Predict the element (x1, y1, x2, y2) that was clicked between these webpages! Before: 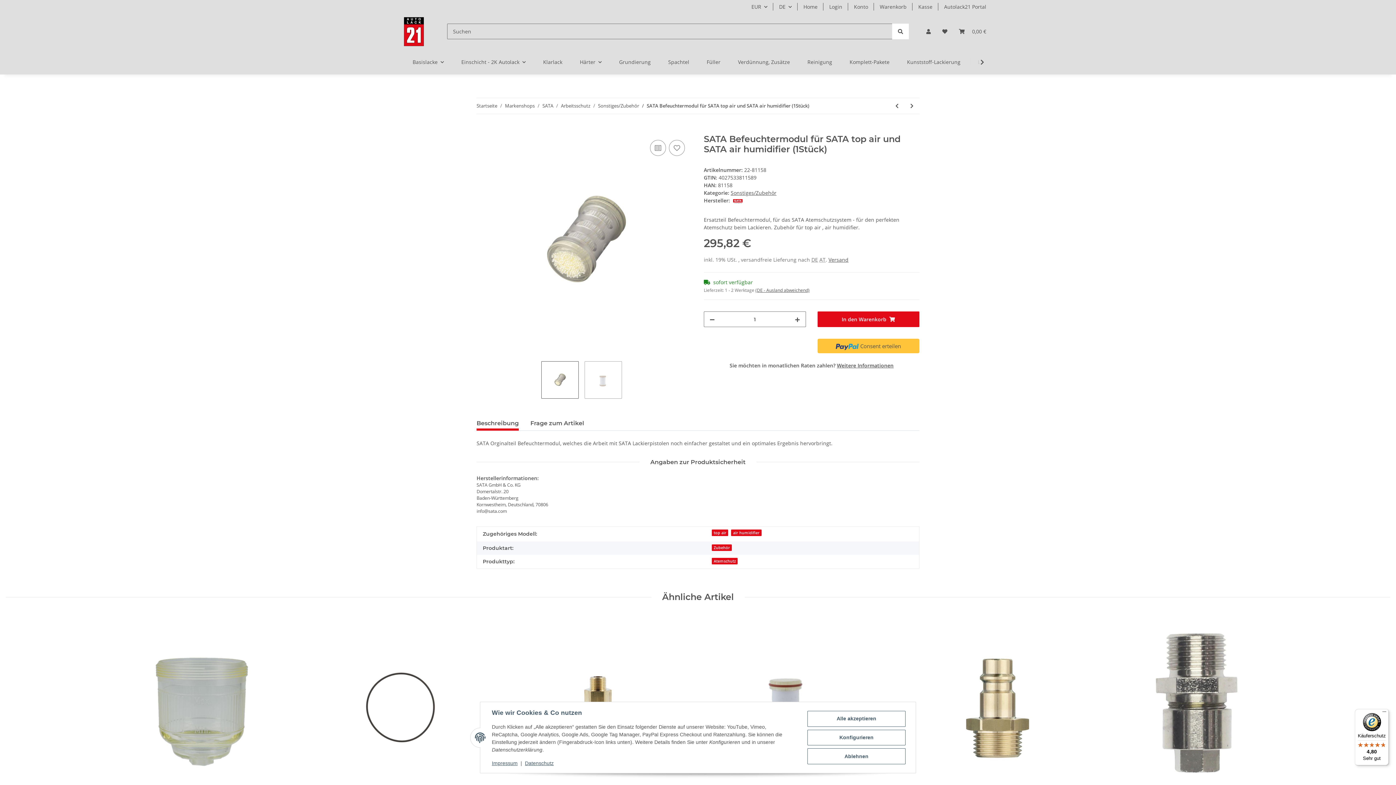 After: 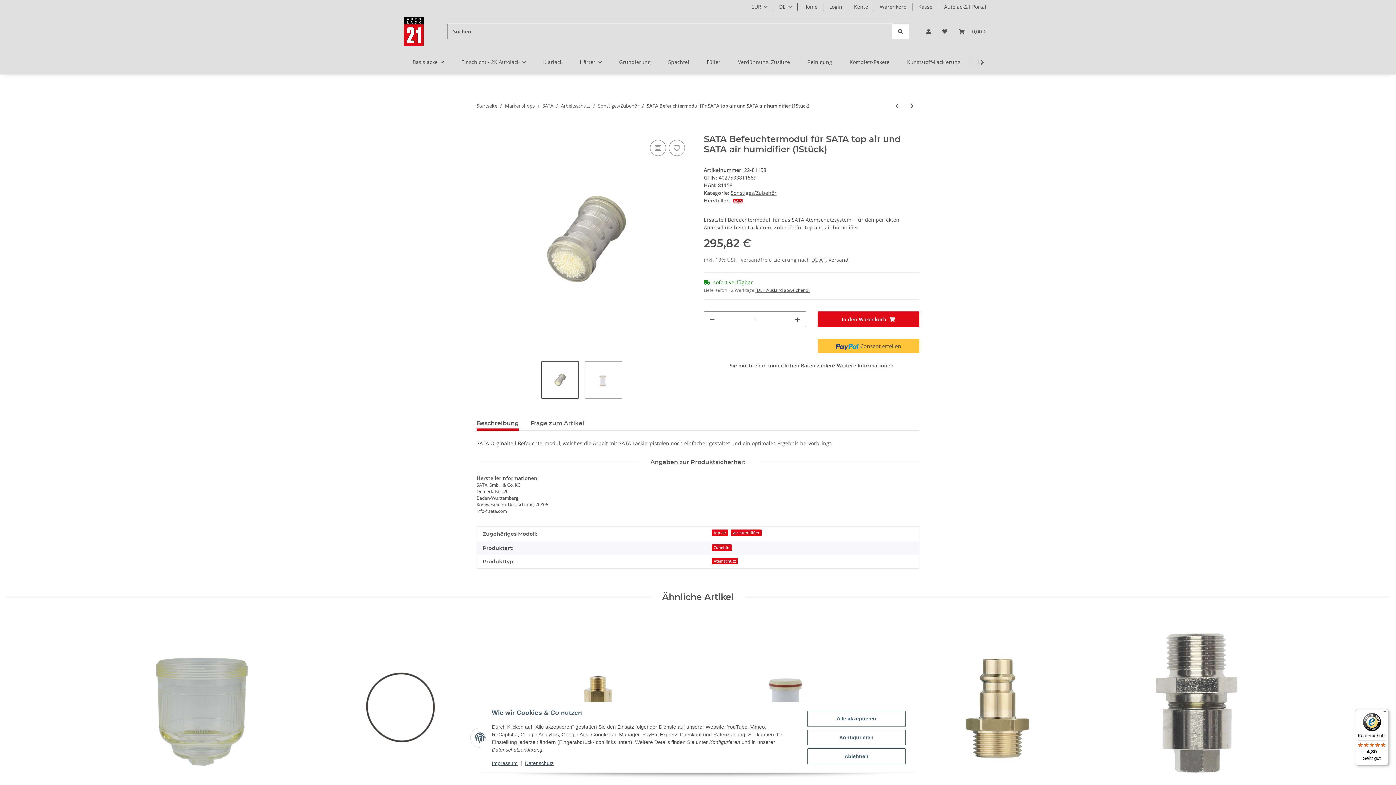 Action: bbox: (1355, 709, 1389, 765) label: Käuferschutz

4,80

Sehr gut